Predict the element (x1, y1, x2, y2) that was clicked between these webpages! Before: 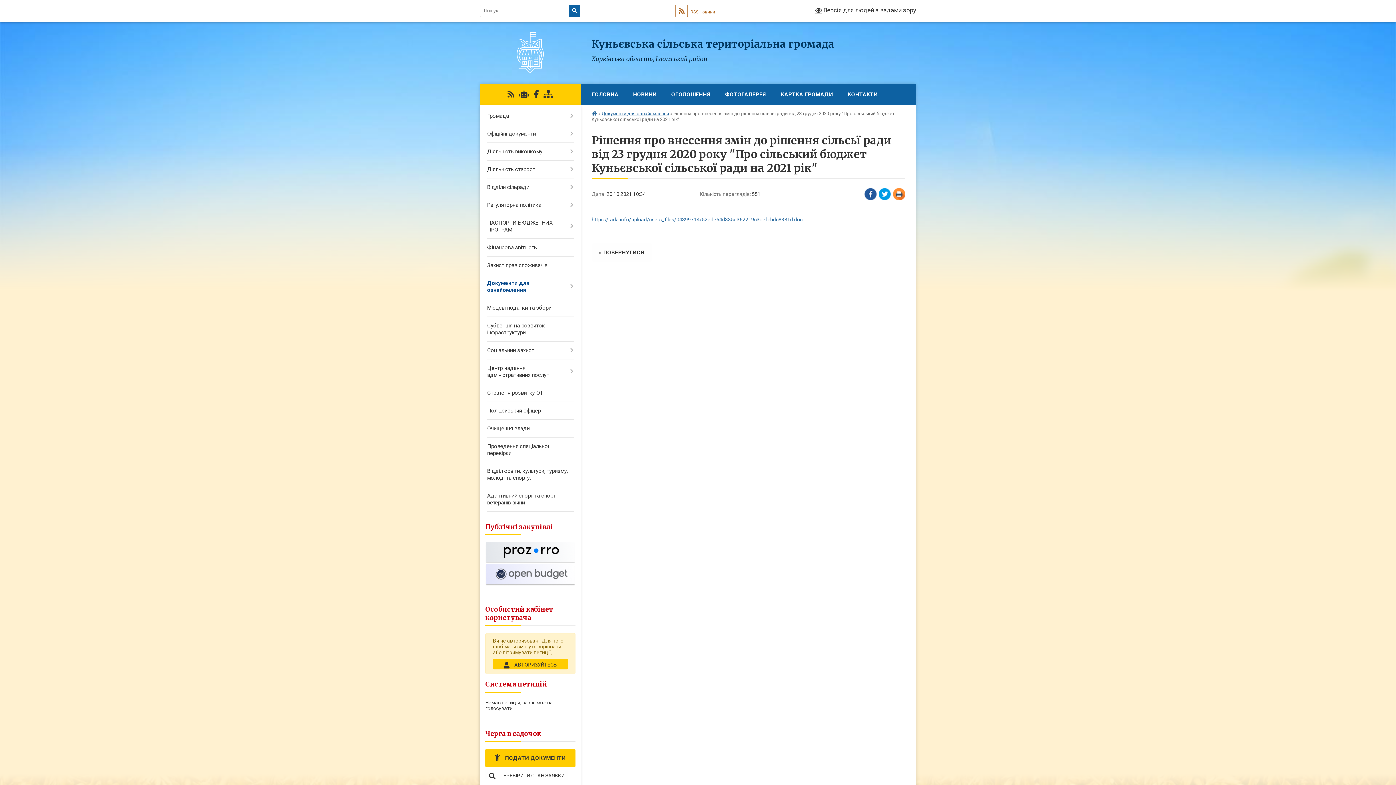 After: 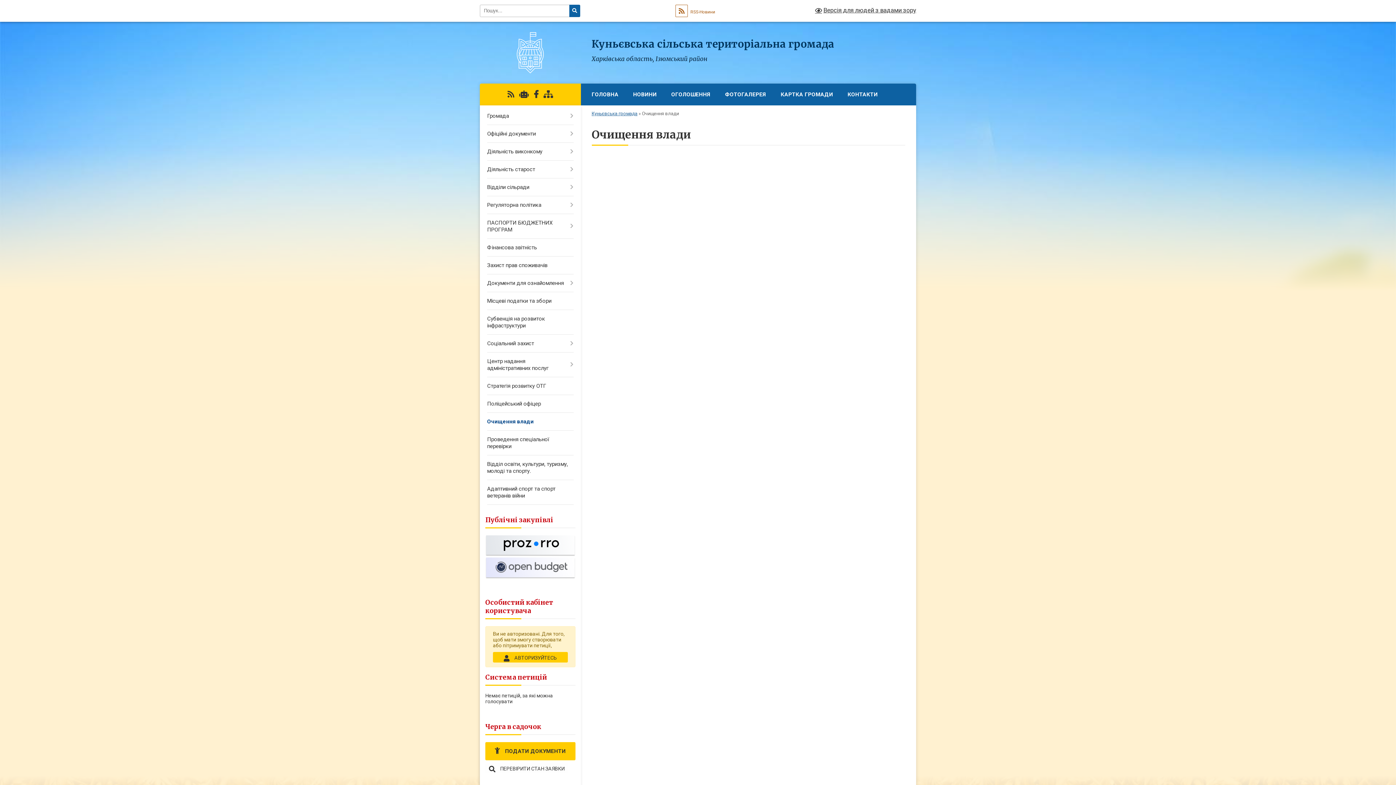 Action: bbox: (480, 420, 580, 437) label: Очищення влади